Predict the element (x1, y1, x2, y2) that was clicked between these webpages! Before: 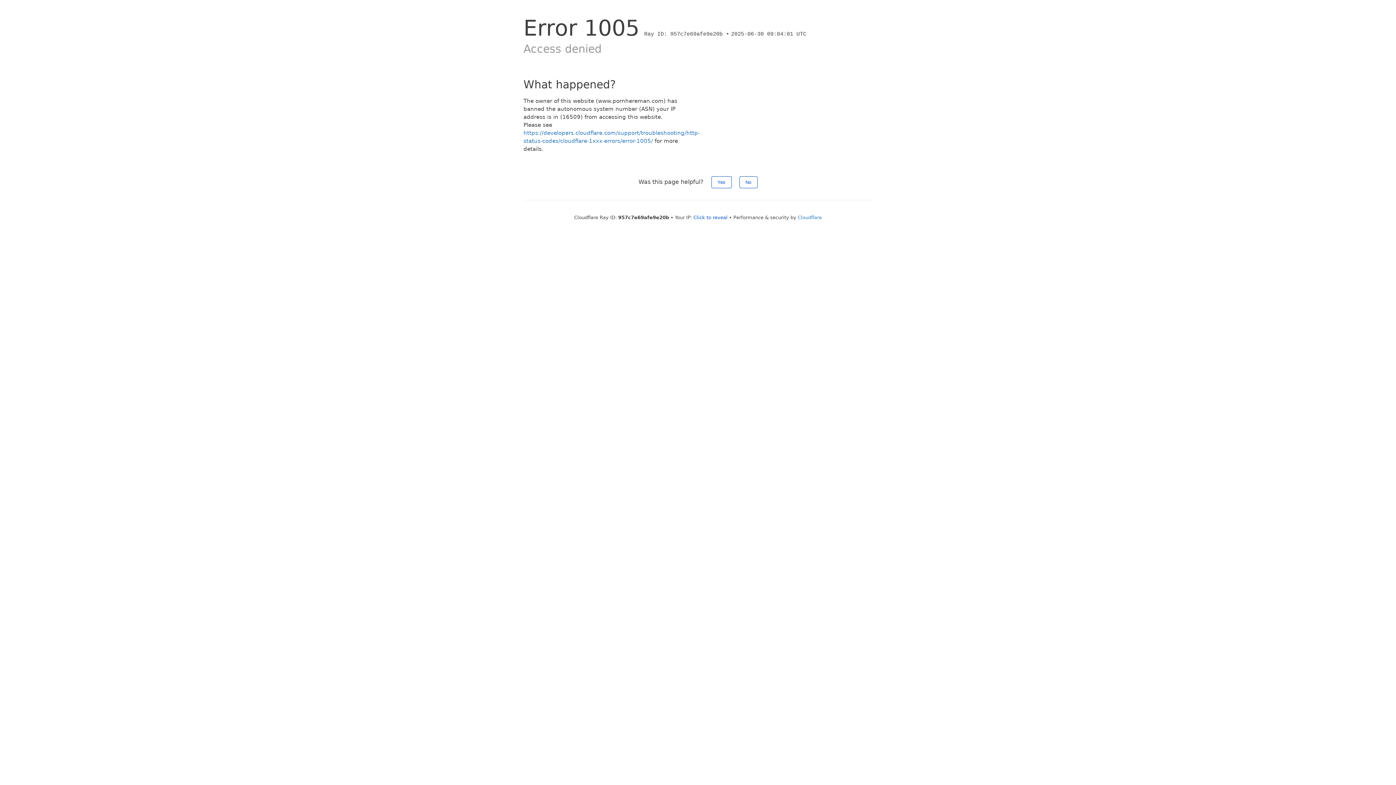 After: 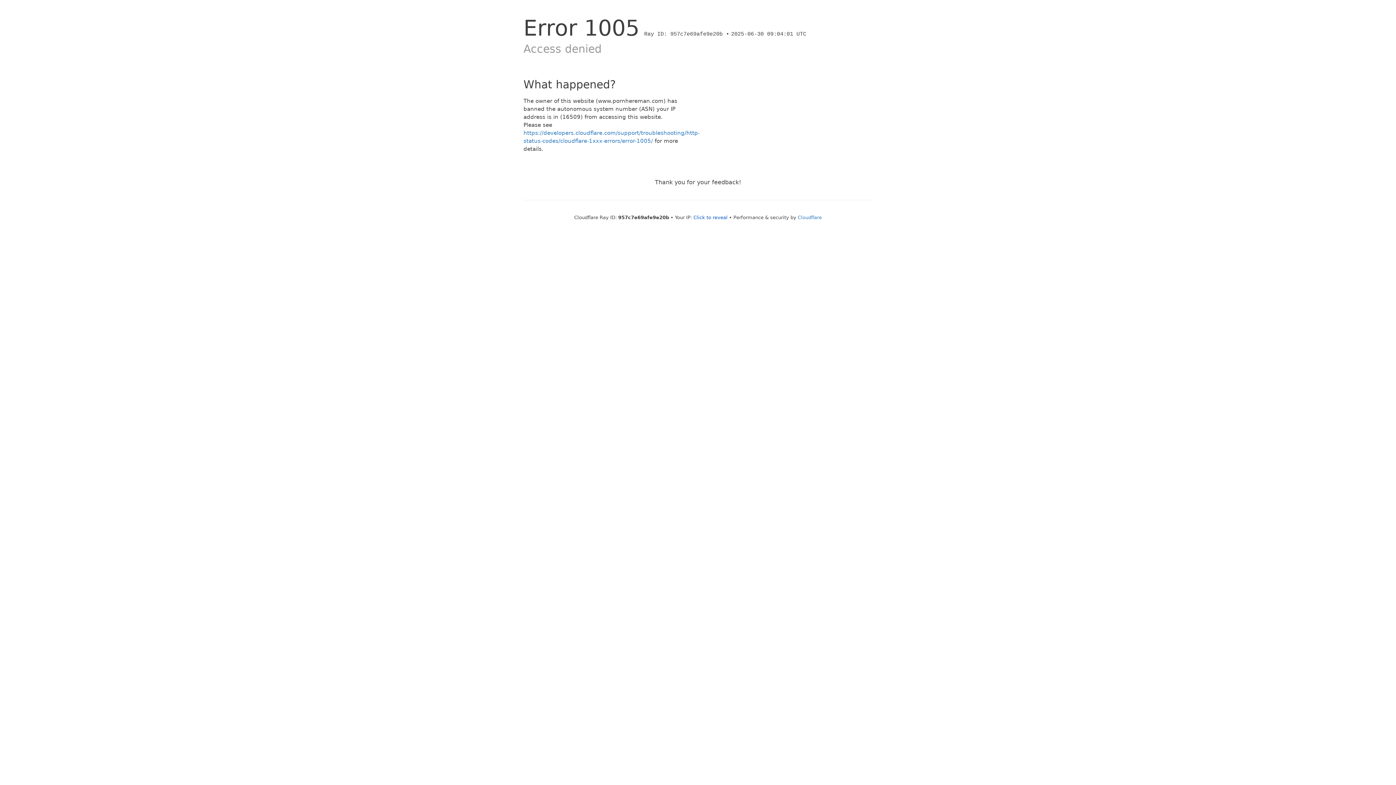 Action: label: Yes bbox: (711, 176, 731, 188)